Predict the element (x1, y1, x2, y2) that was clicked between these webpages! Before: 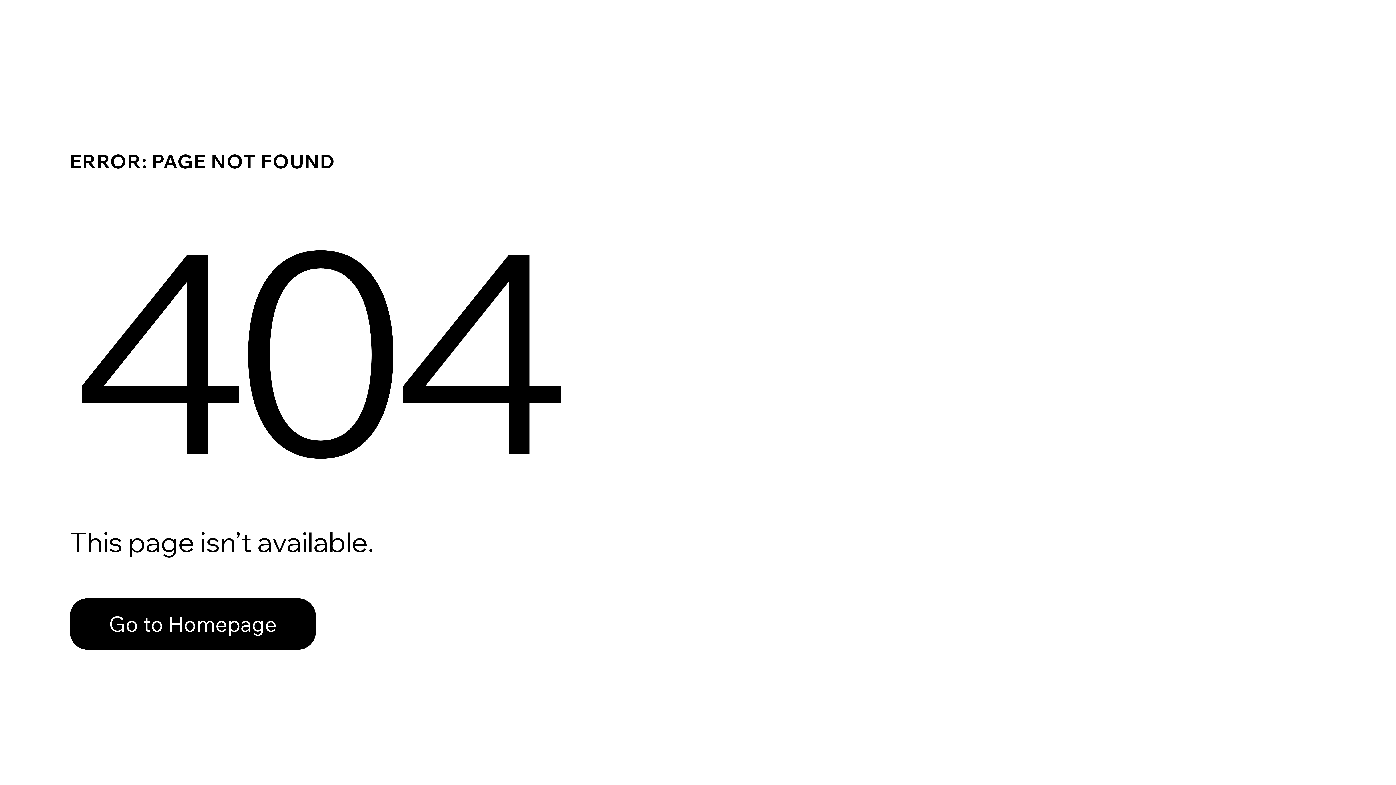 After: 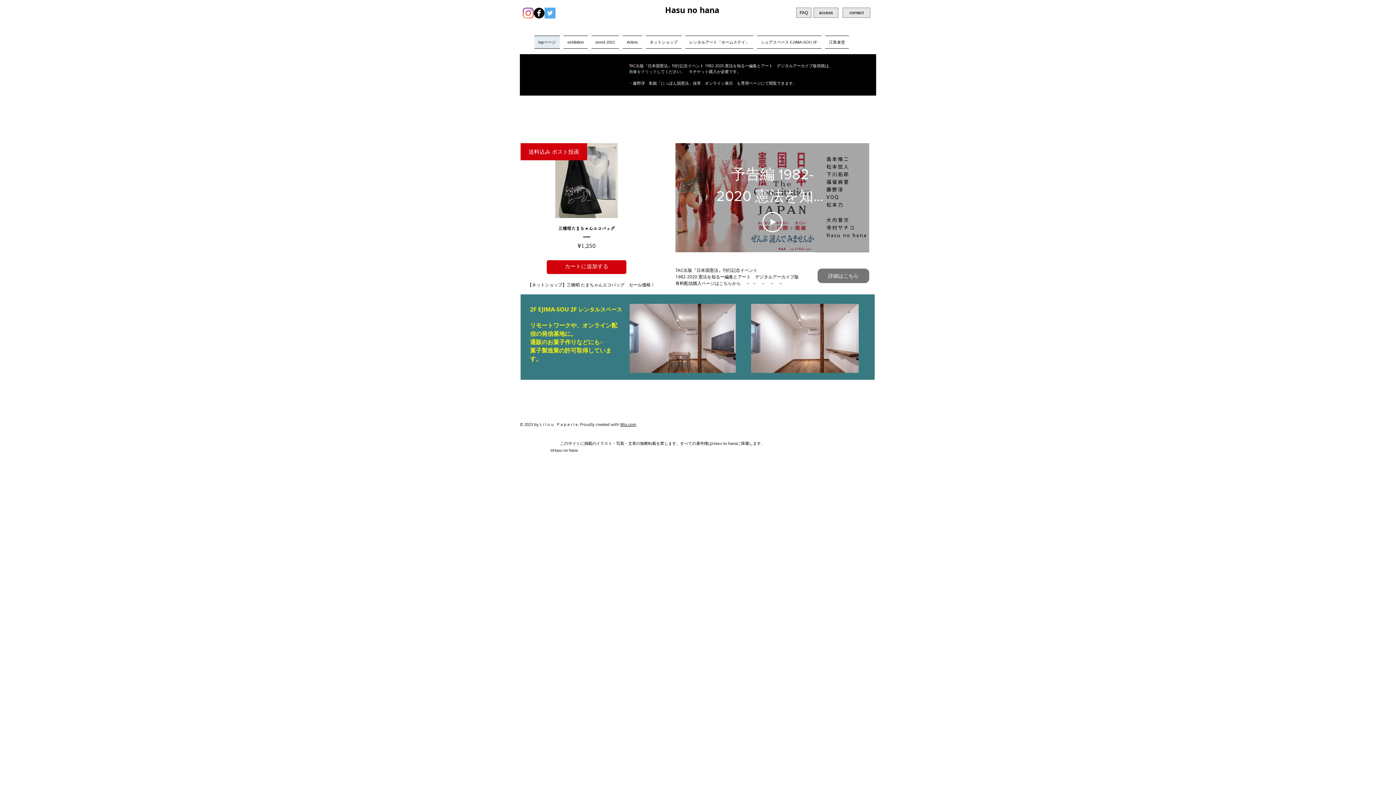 Action: label: Go to Homepage bbox: (69, 598, 316, 650)